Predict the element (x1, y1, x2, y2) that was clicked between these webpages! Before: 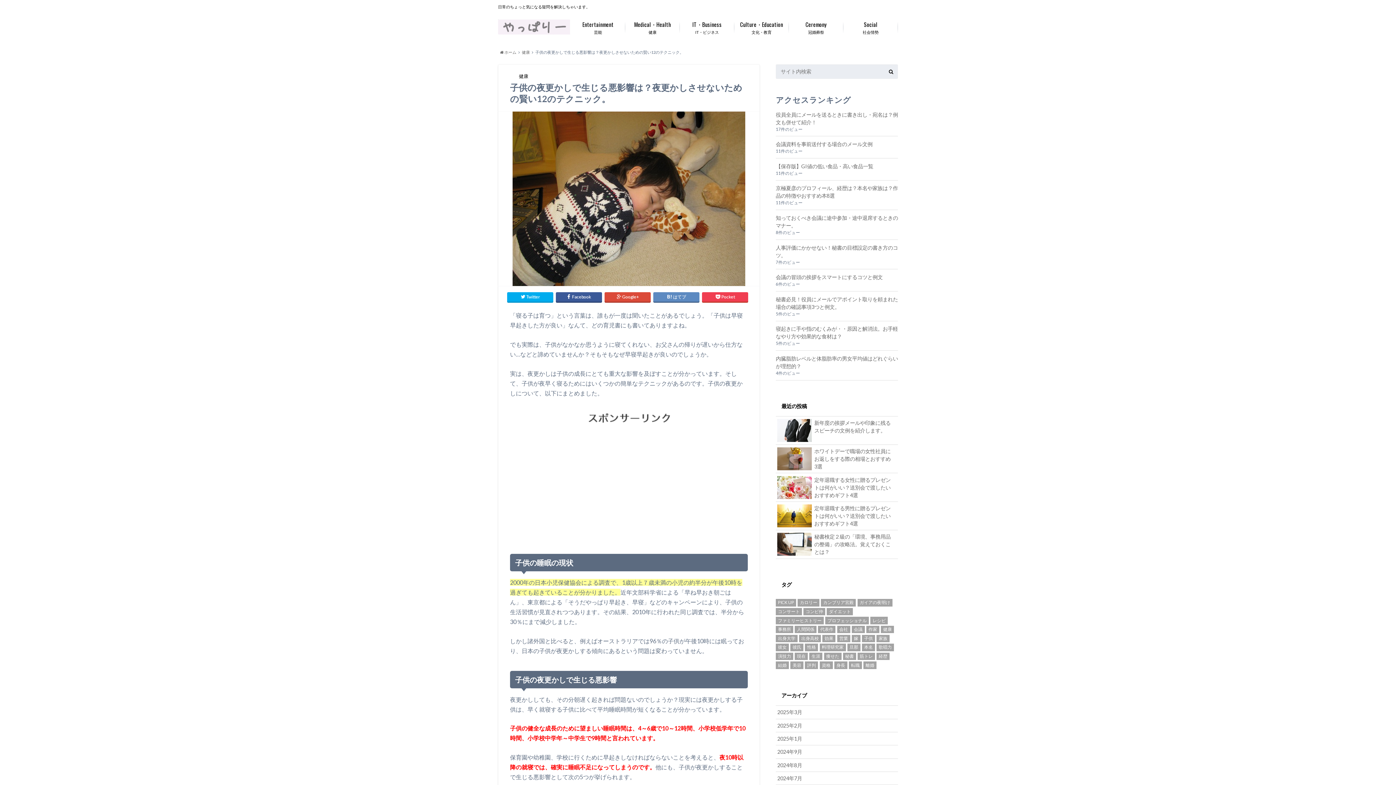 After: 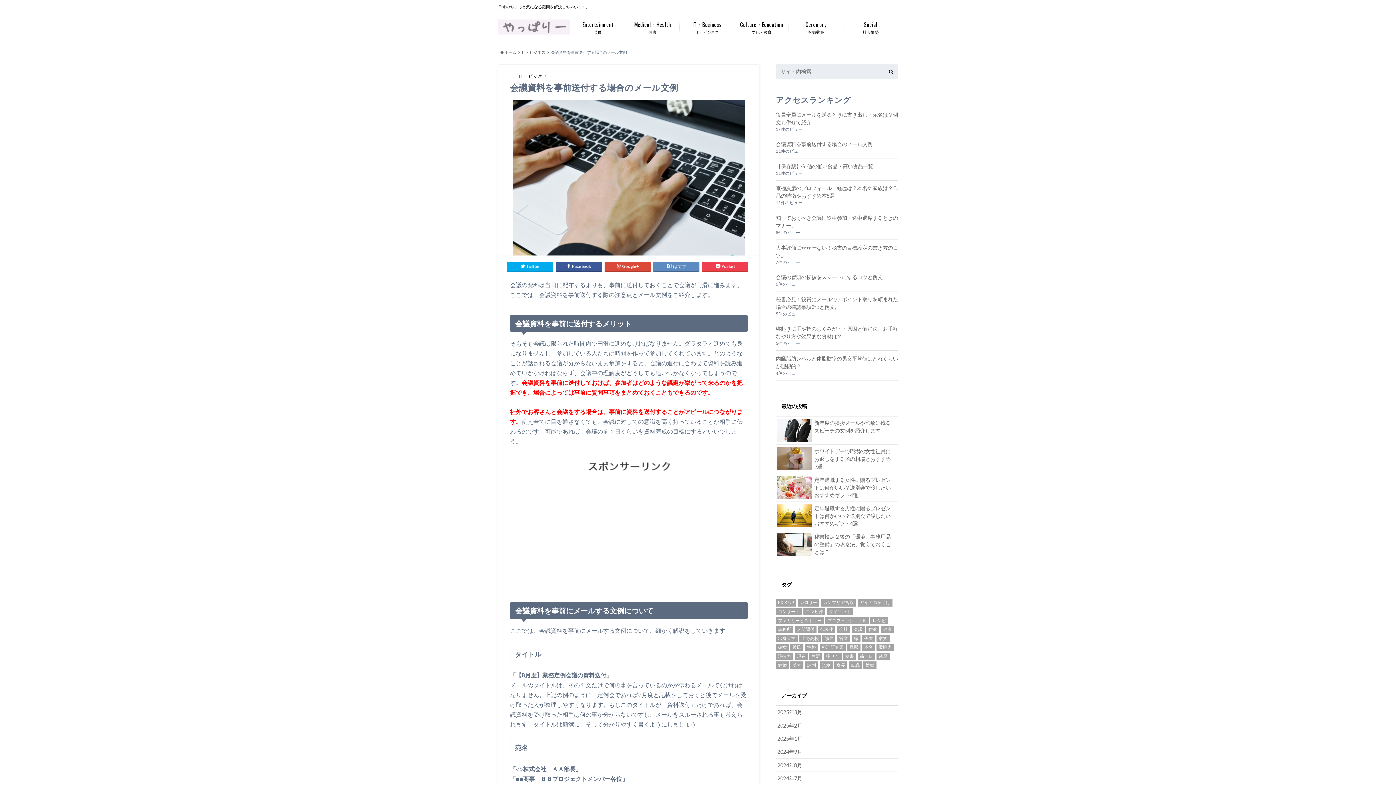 Action: bbox: (776, 140, 898, 148) label: 会議資料を事前送付する場合のメール文例